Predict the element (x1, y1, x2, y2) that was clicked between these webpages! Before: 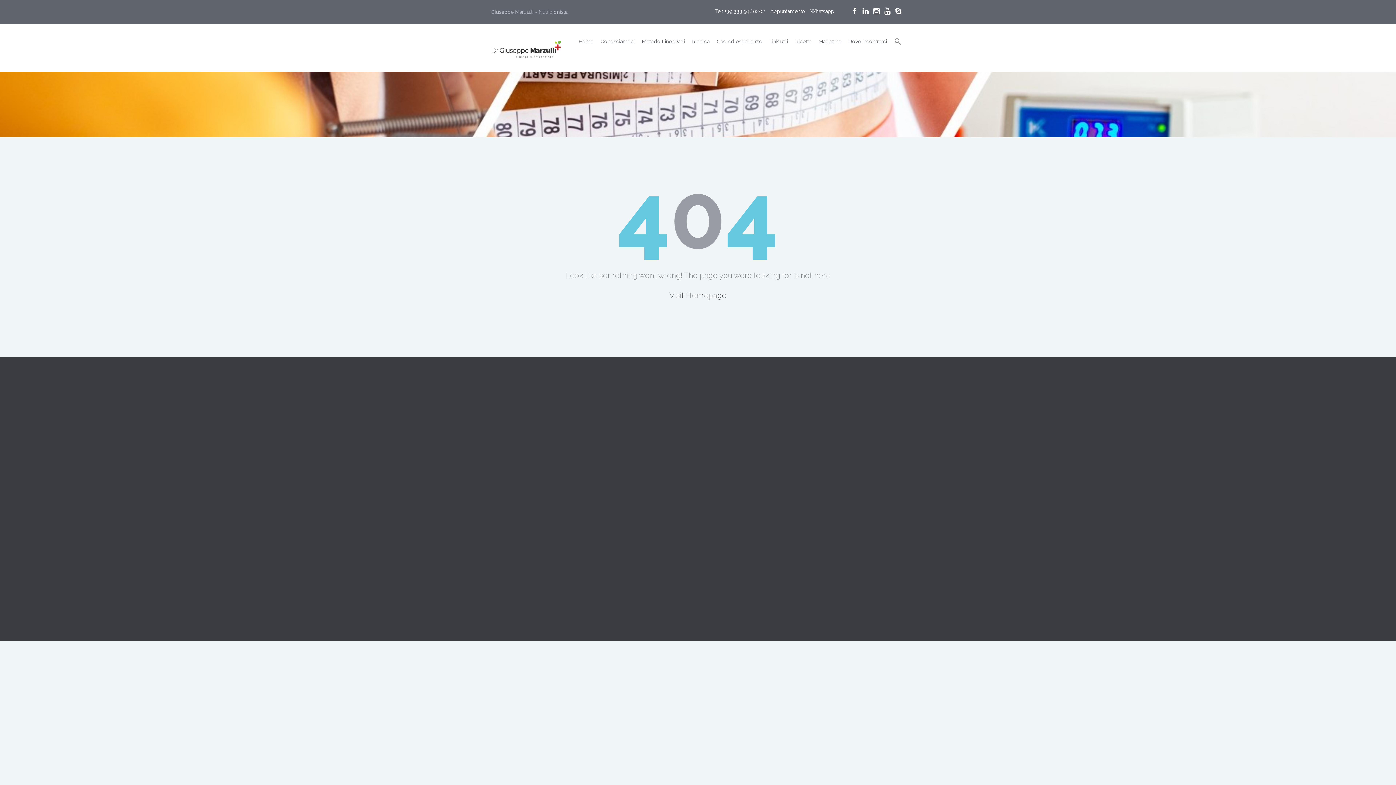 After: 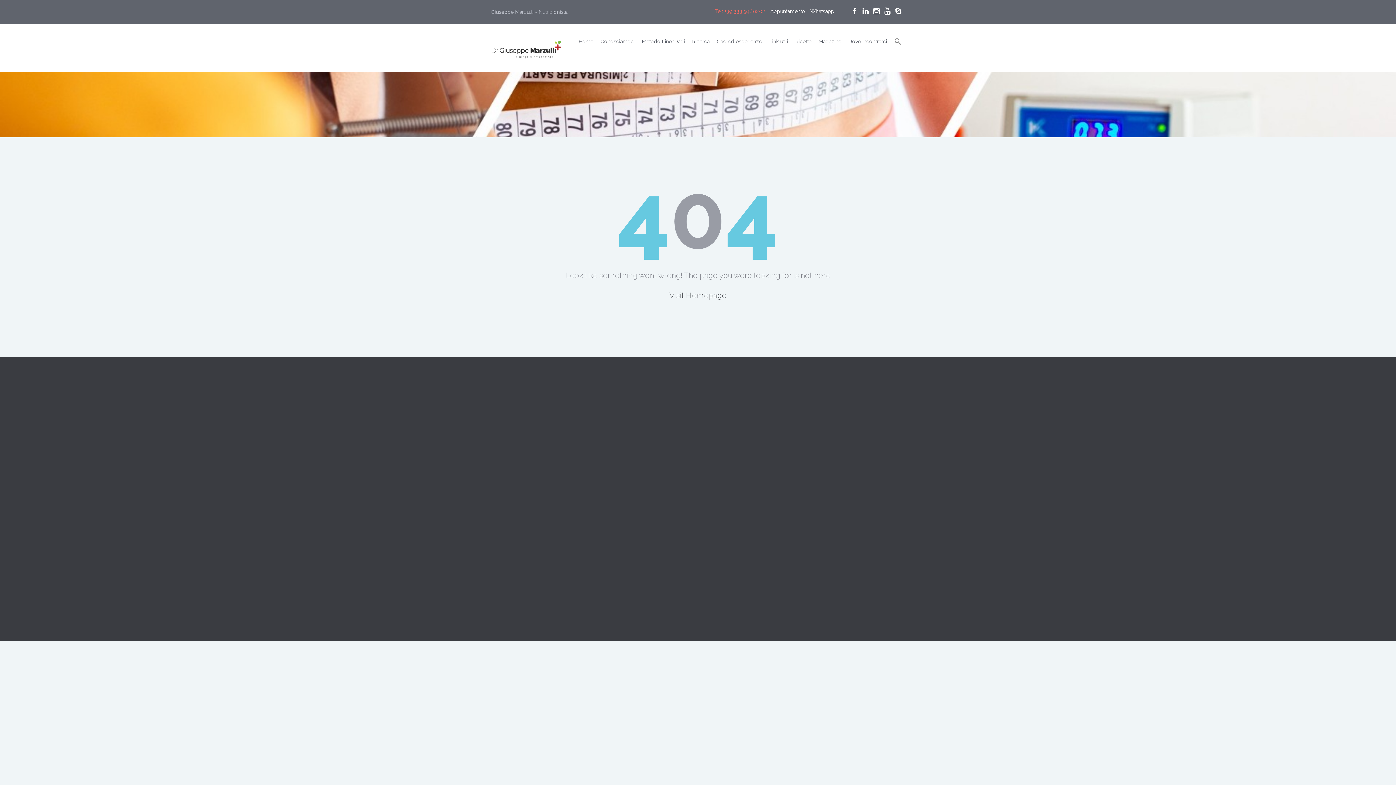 Action: bbox: (715, 8, 765, 14) label: Tel: +39 333 9460202